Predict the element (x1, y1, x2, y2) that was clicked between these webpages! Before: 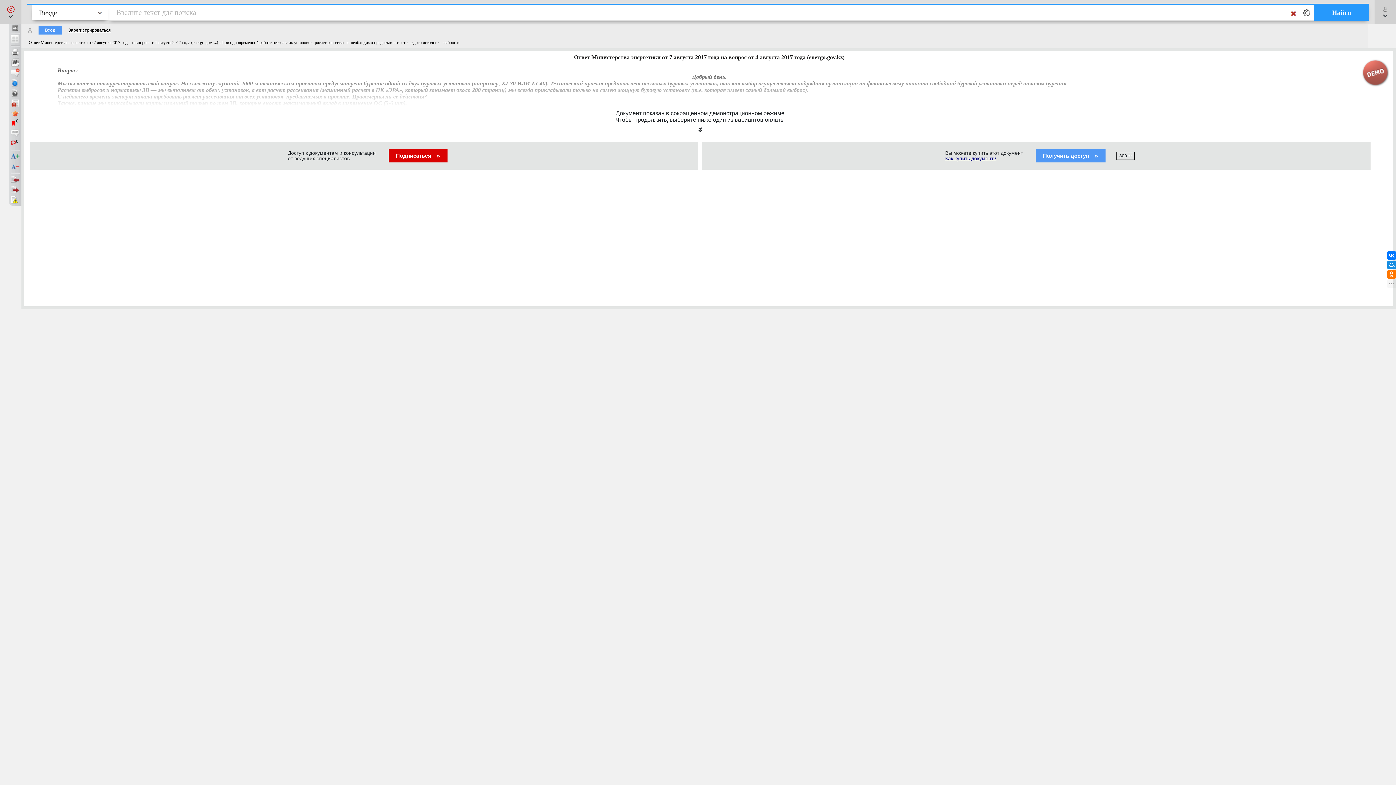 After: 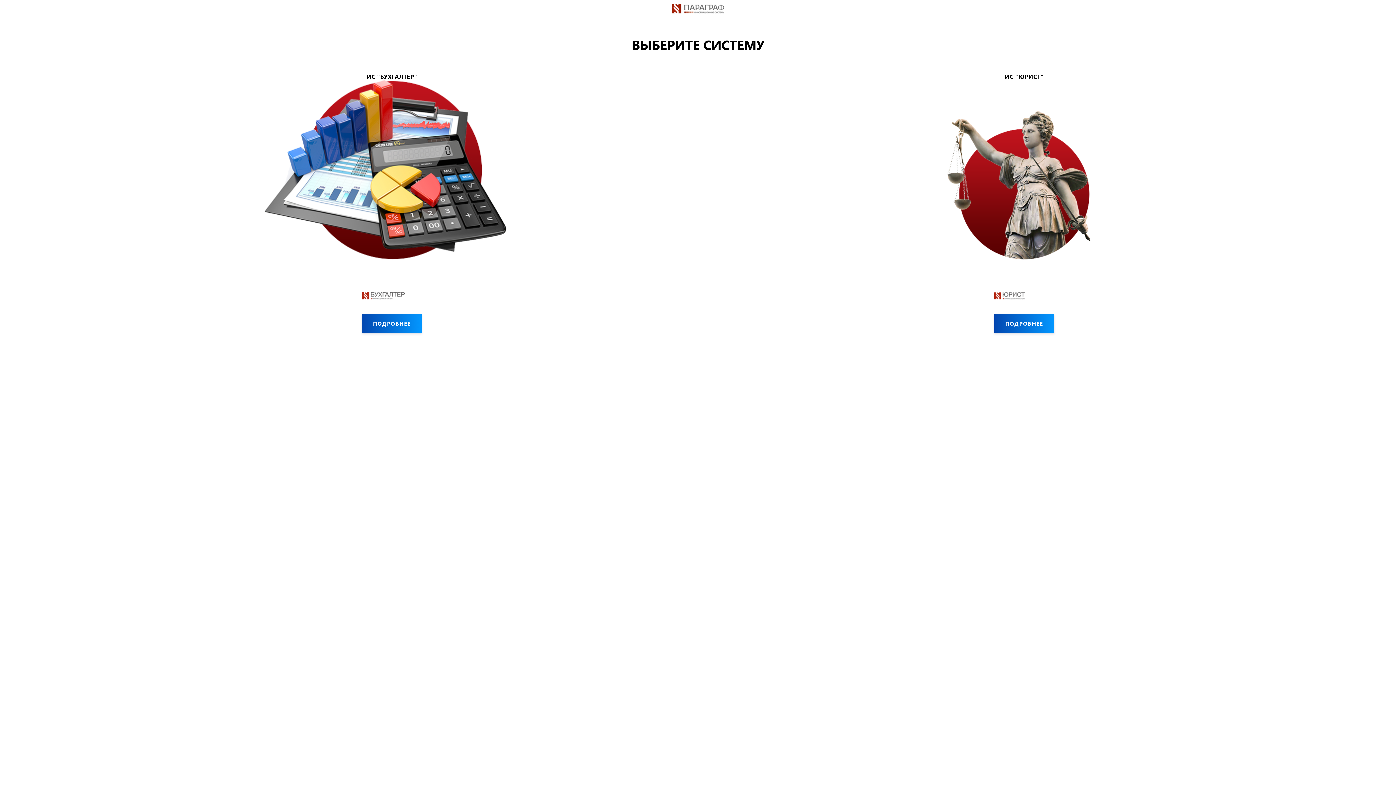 Action: label: Подписаться  bbox: (388, 149, 447, 162)